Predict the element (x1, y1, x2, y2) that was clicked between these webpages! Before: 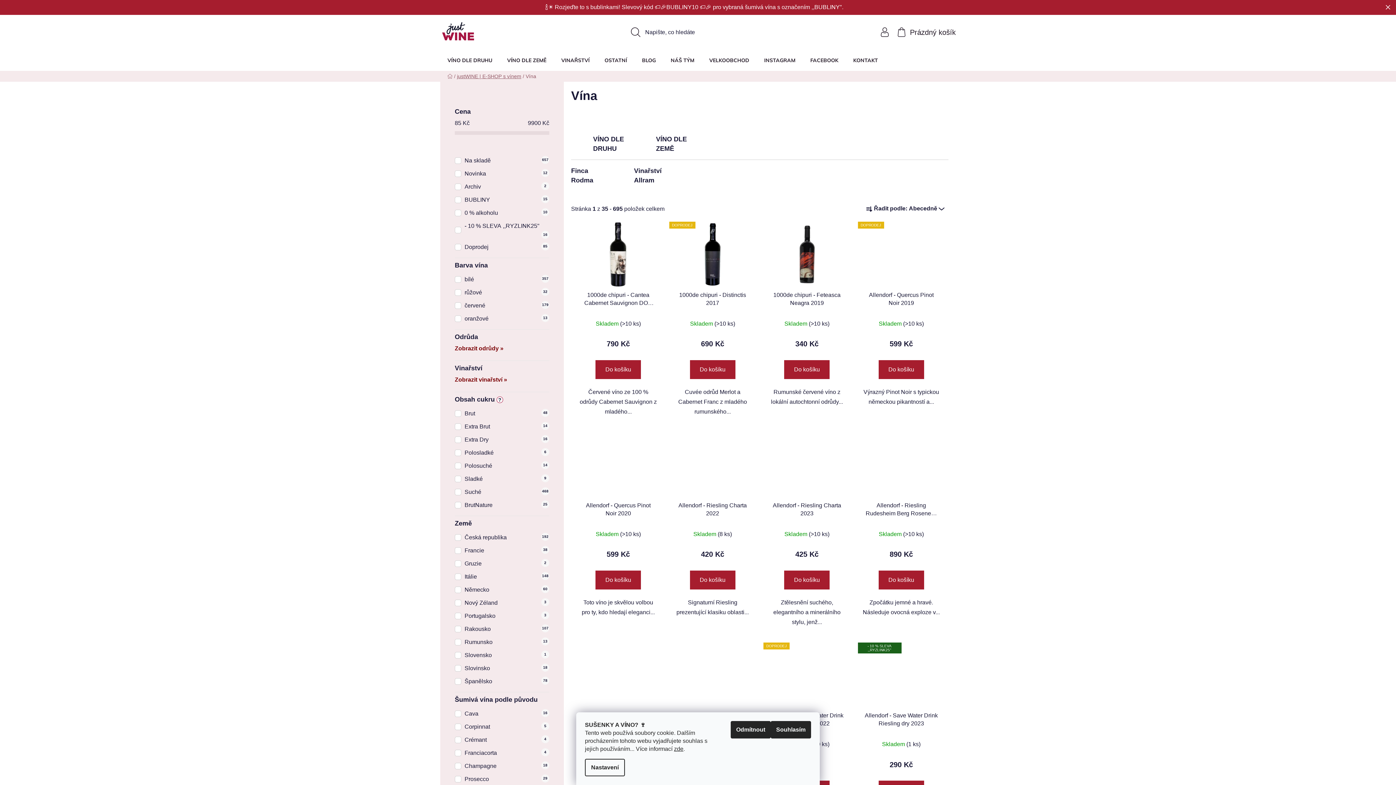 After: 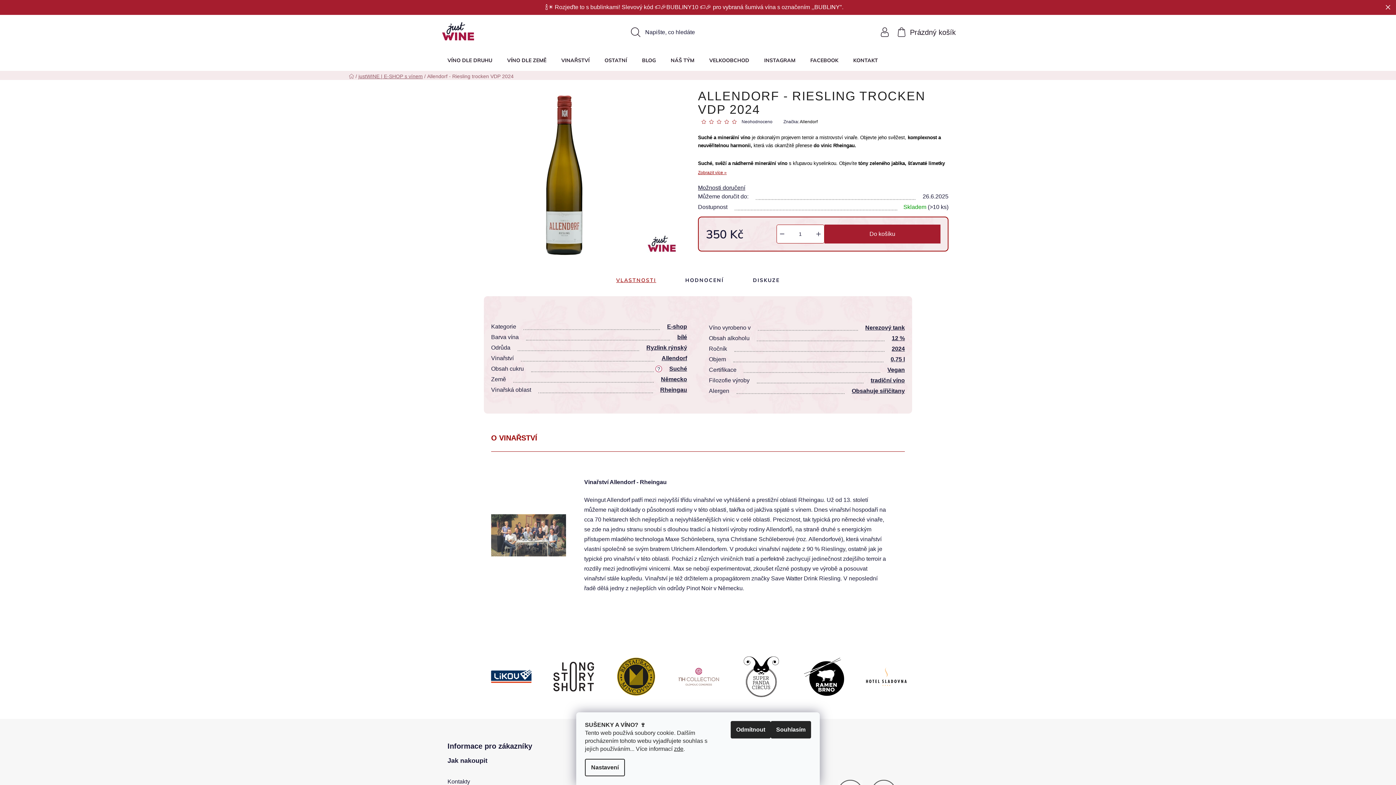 Action: bbox: (575, 643, 661, 708)